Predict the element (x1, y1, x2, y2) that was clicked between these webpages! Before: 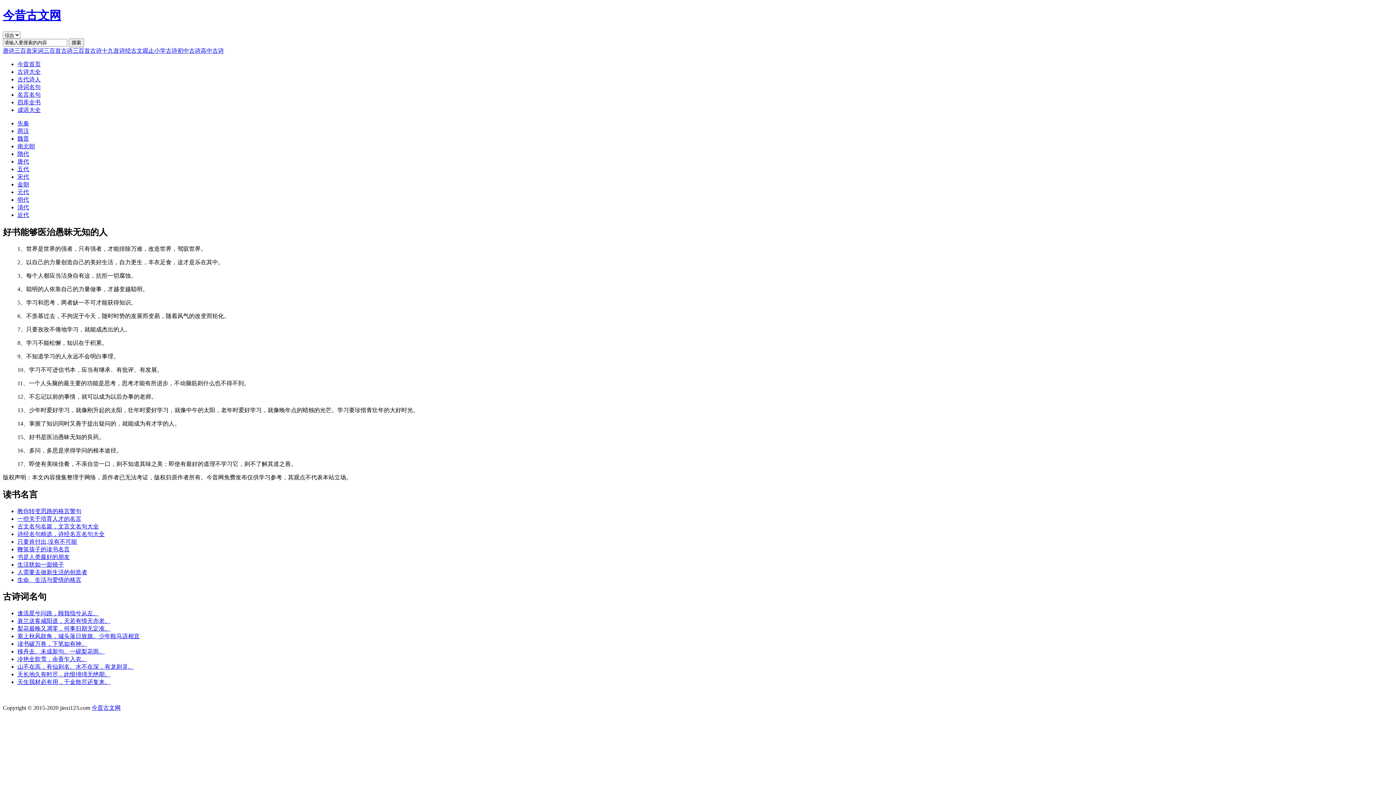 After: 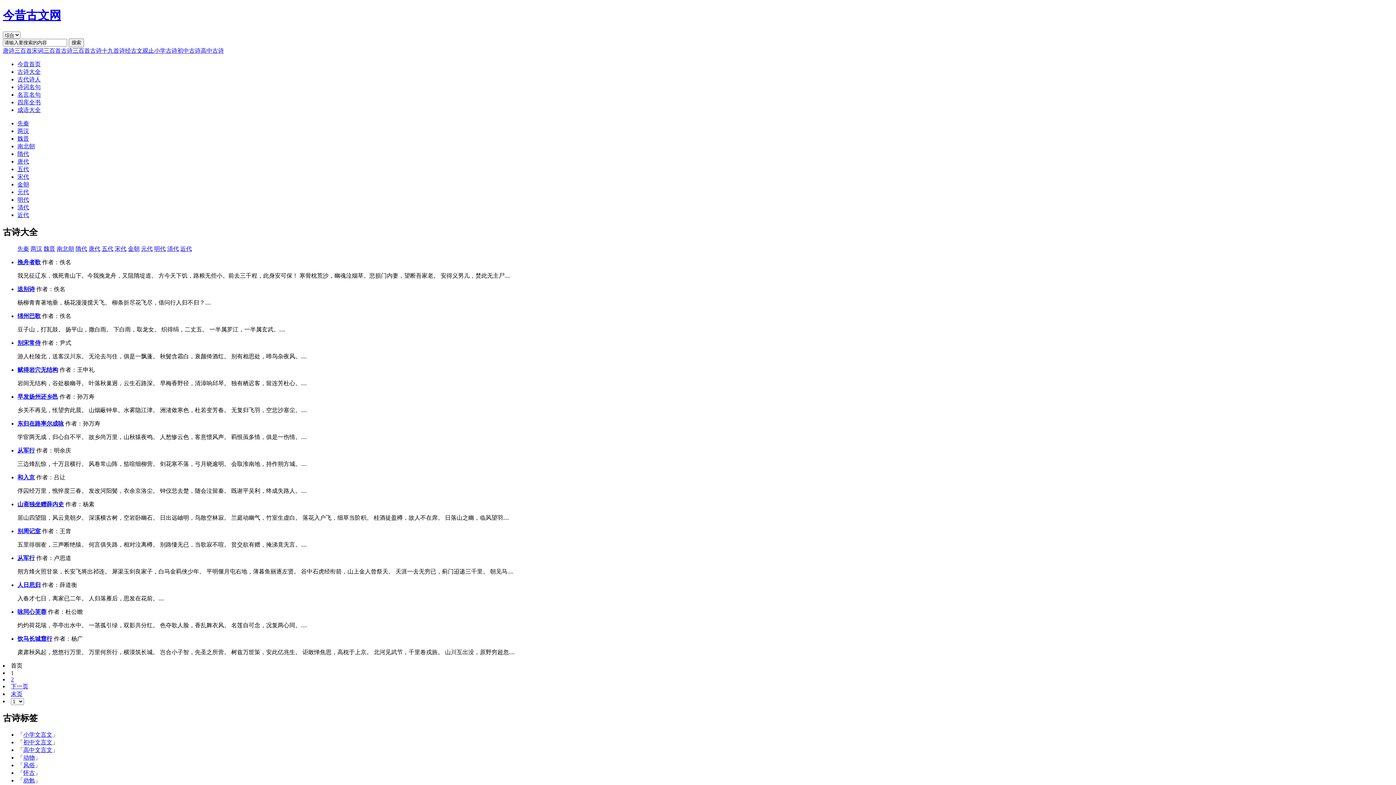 Action: bbox: (17, 150, 29, 157) label: 隋代